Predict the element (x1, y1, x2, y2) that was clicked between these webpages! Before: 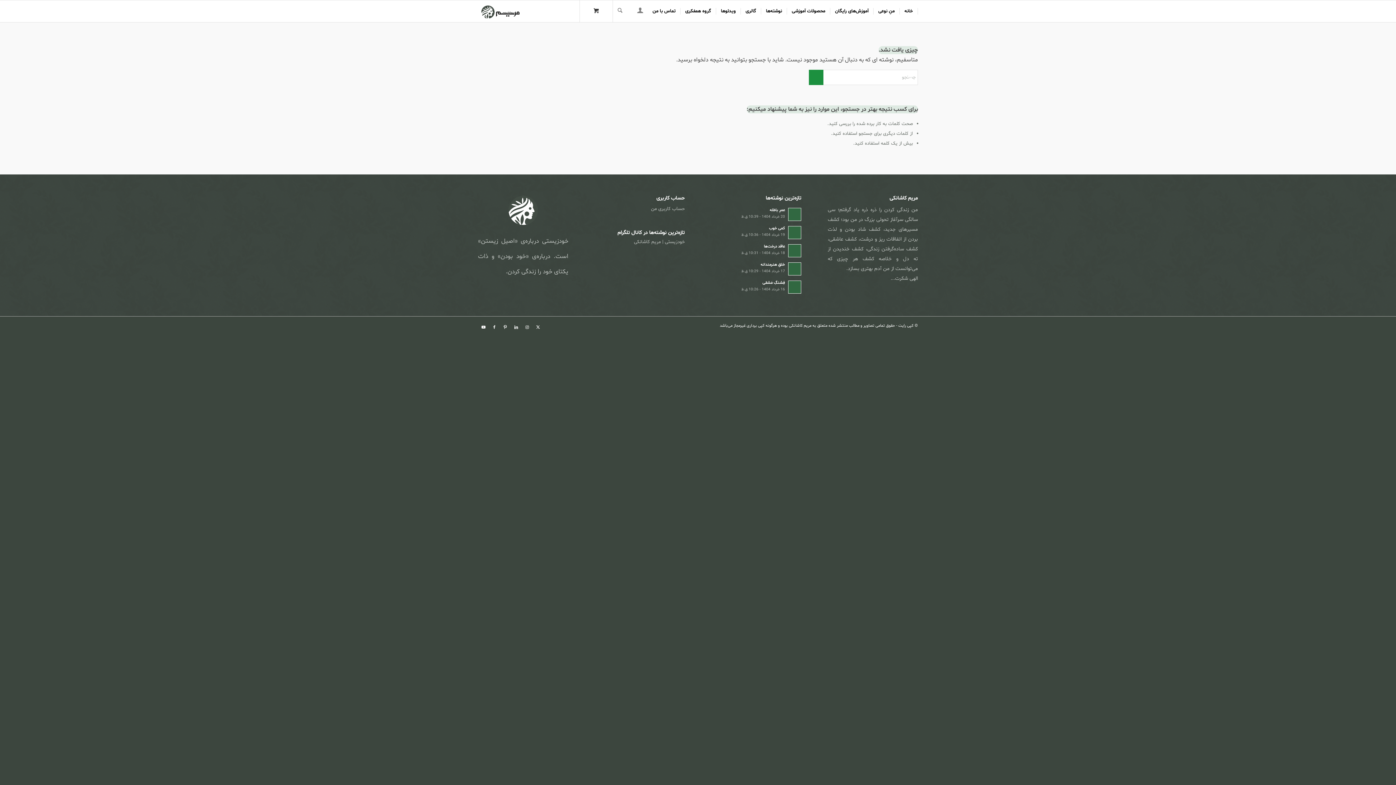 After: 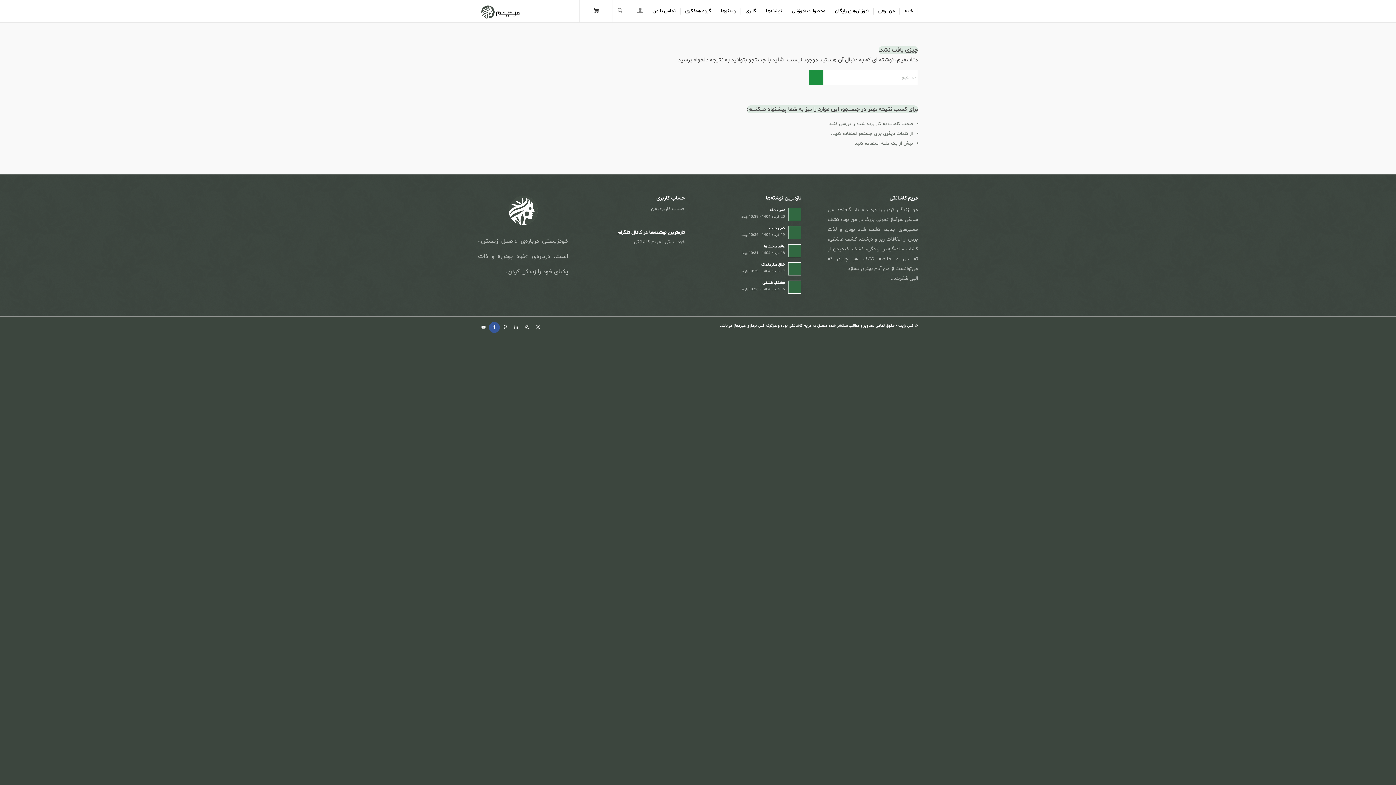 Action: label: Link to Facebook bbox: (489, 322, 500, 332)